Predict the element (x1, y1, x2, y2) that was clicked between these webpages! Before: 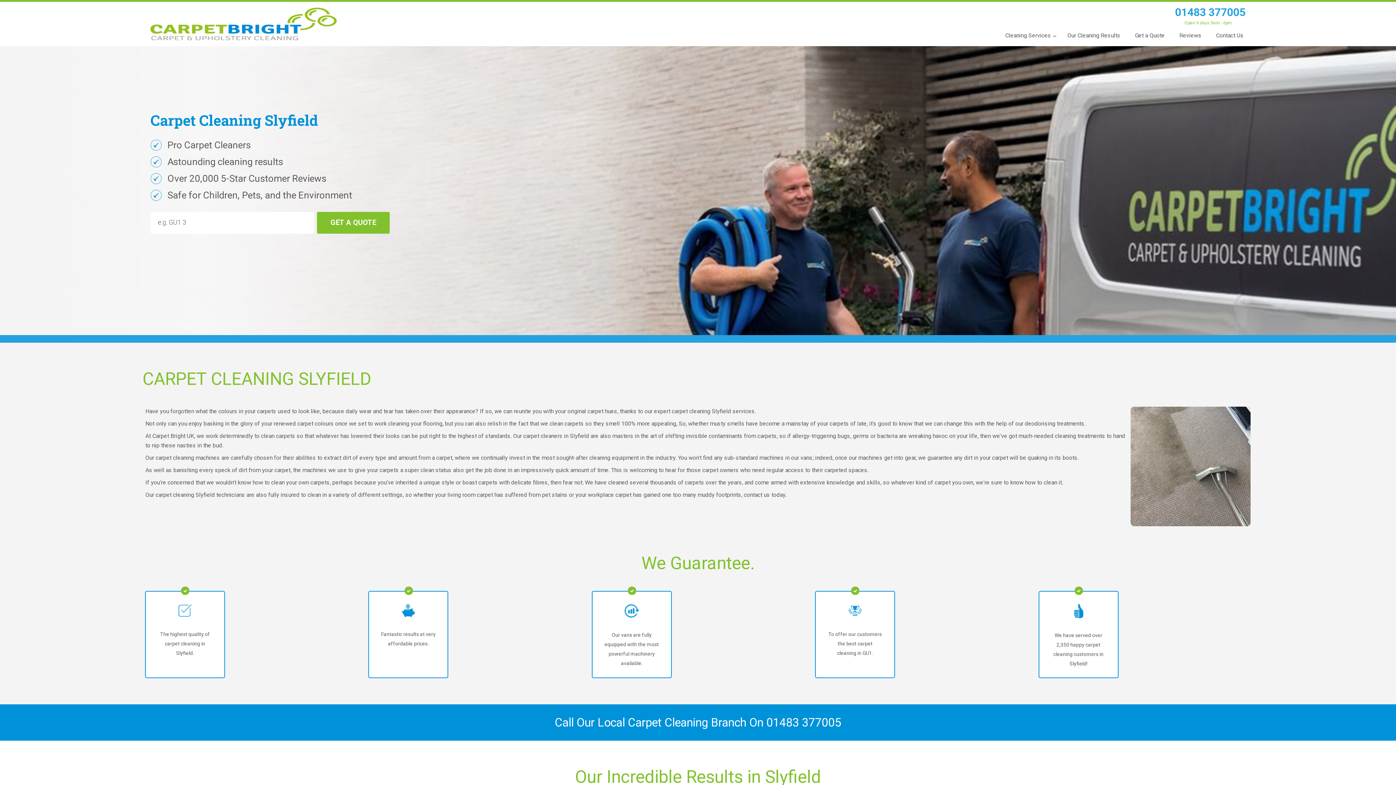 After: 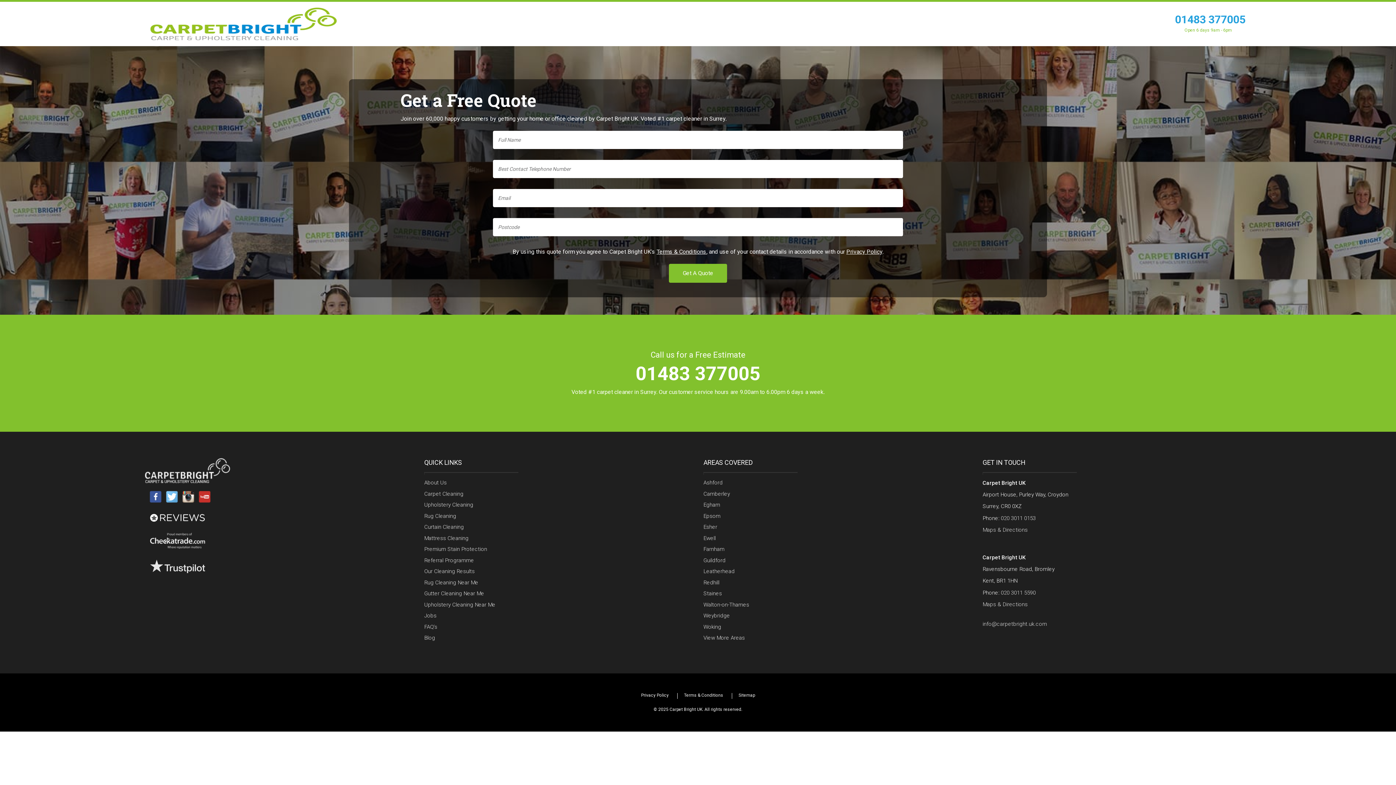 Action: label: GET A QUOTE bbox: (317, 212, 389, 233)